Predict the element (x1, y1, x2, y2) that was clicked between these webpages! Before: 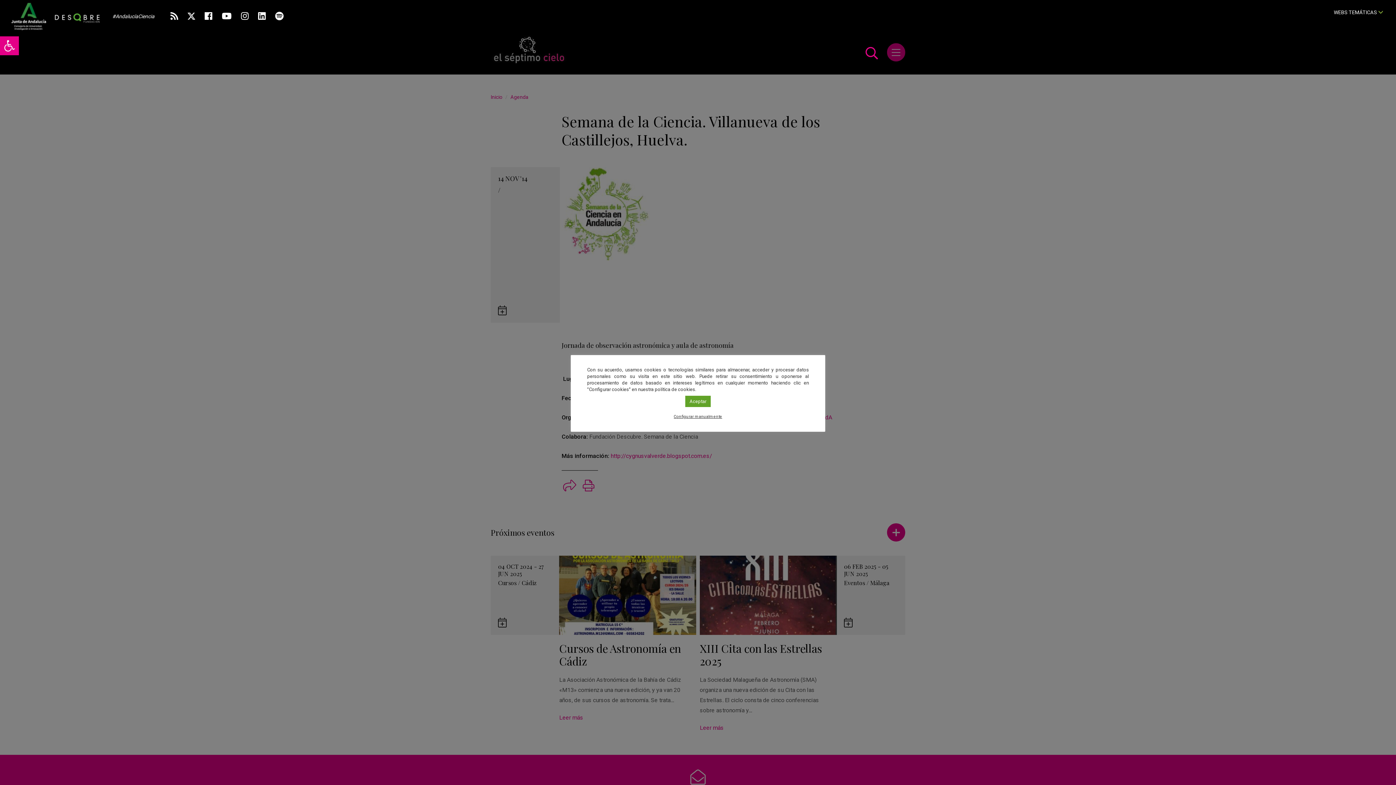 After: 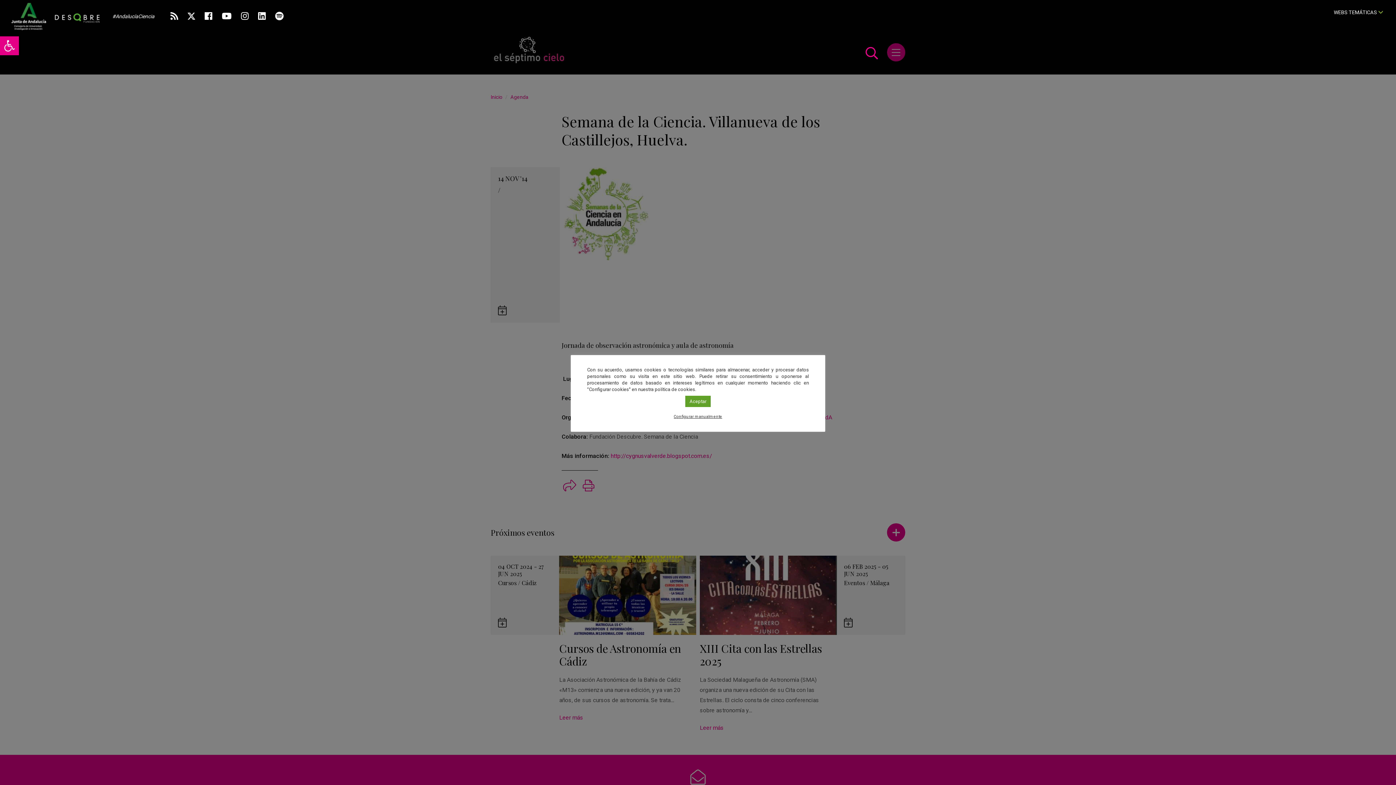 Action: bbox: (221, 11, 231, 21)